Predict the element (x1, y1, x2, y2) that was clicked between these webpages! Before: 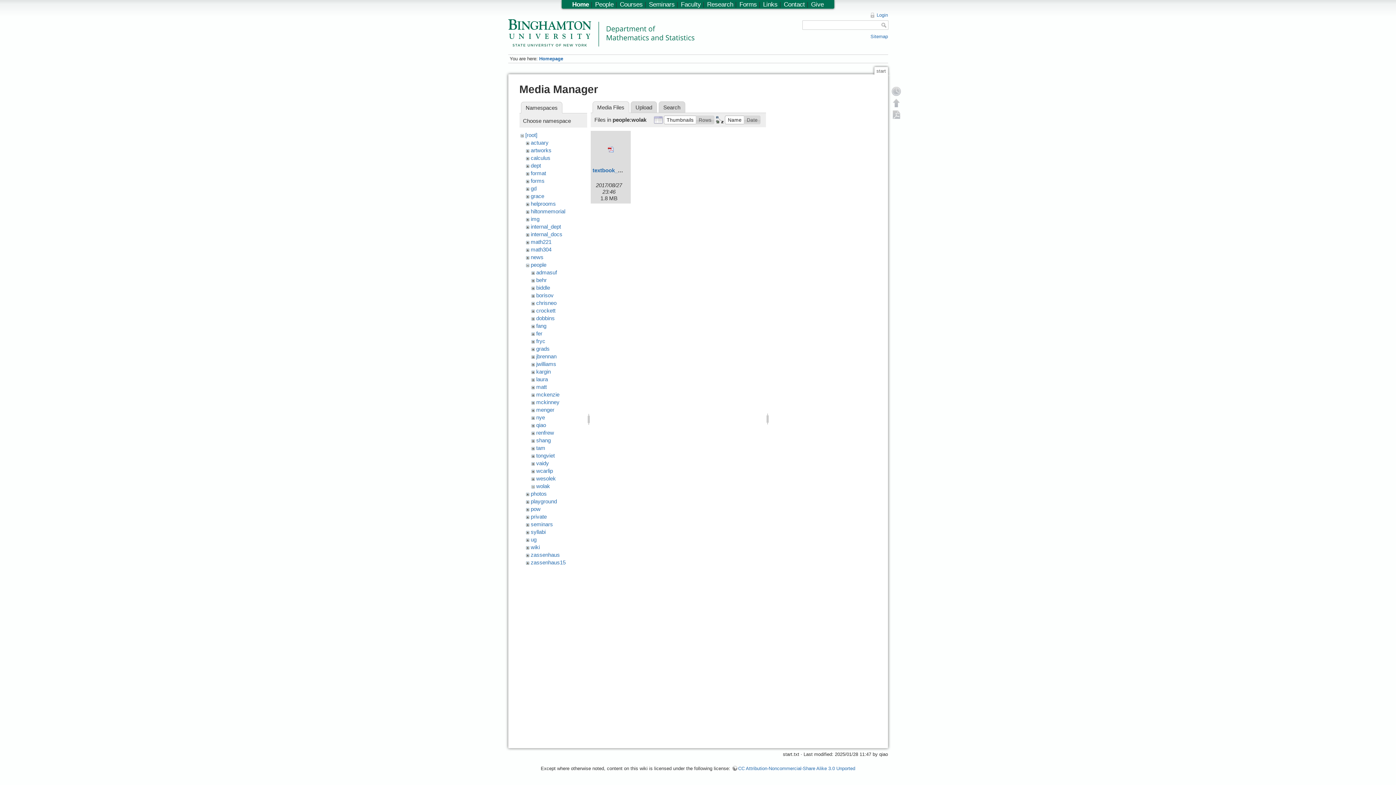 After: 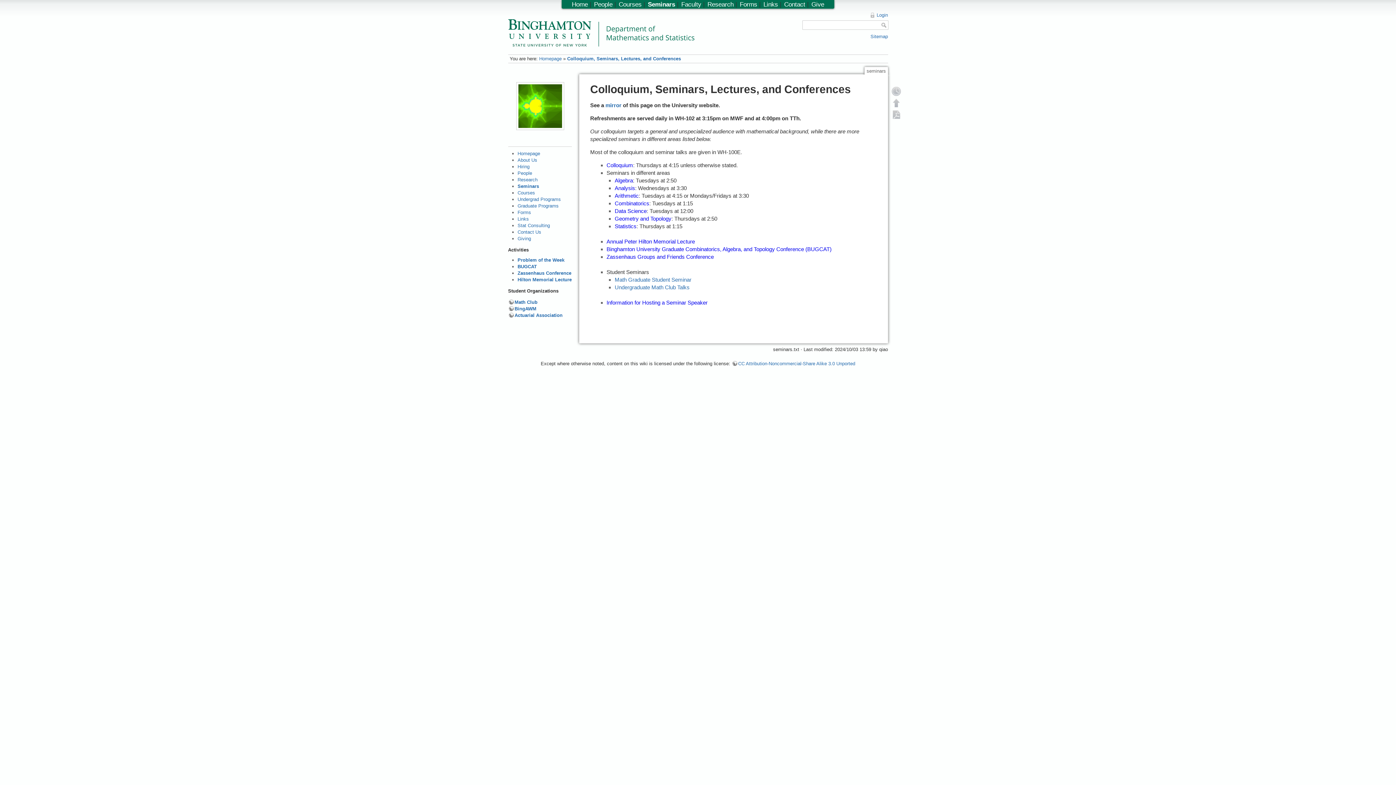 Action: label: Seminars bbox: (649, 0, 674, 8)